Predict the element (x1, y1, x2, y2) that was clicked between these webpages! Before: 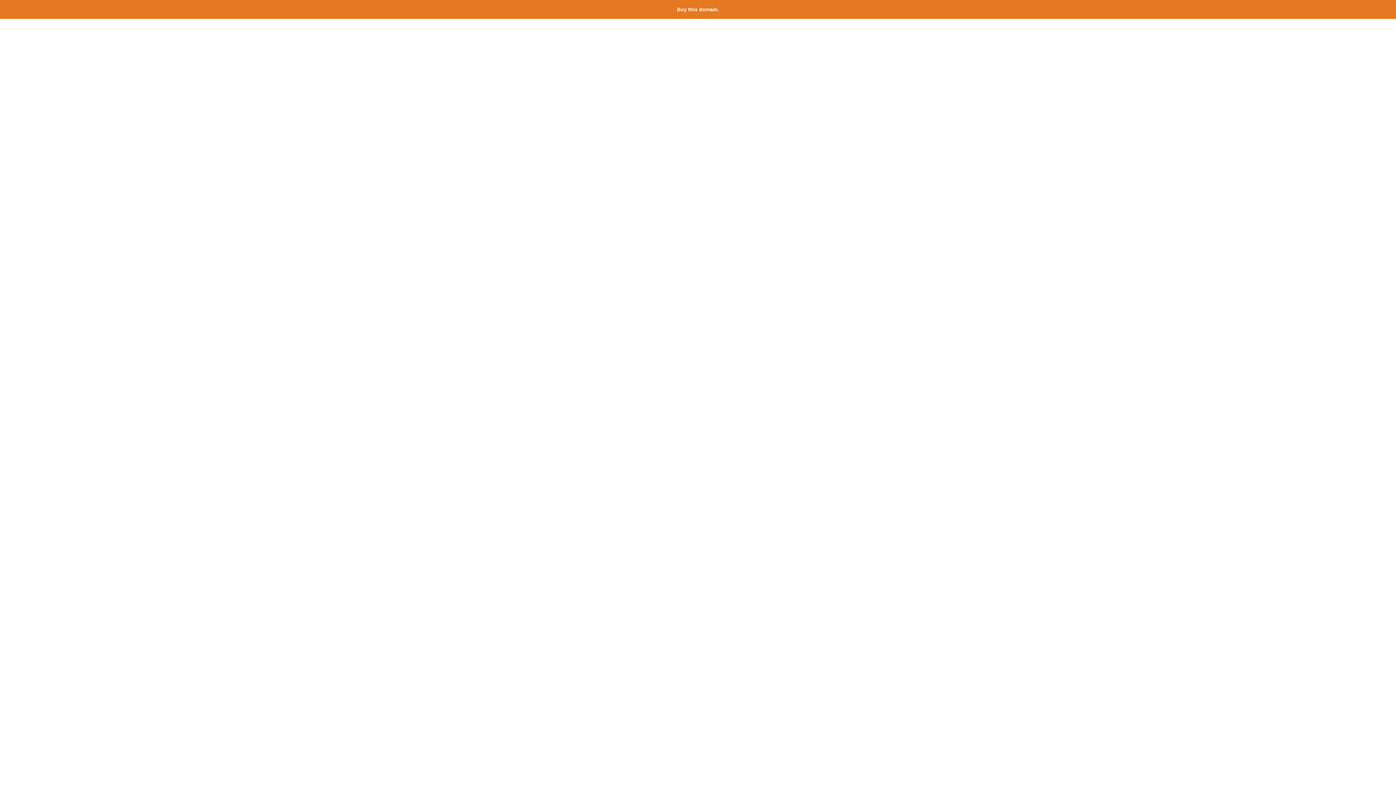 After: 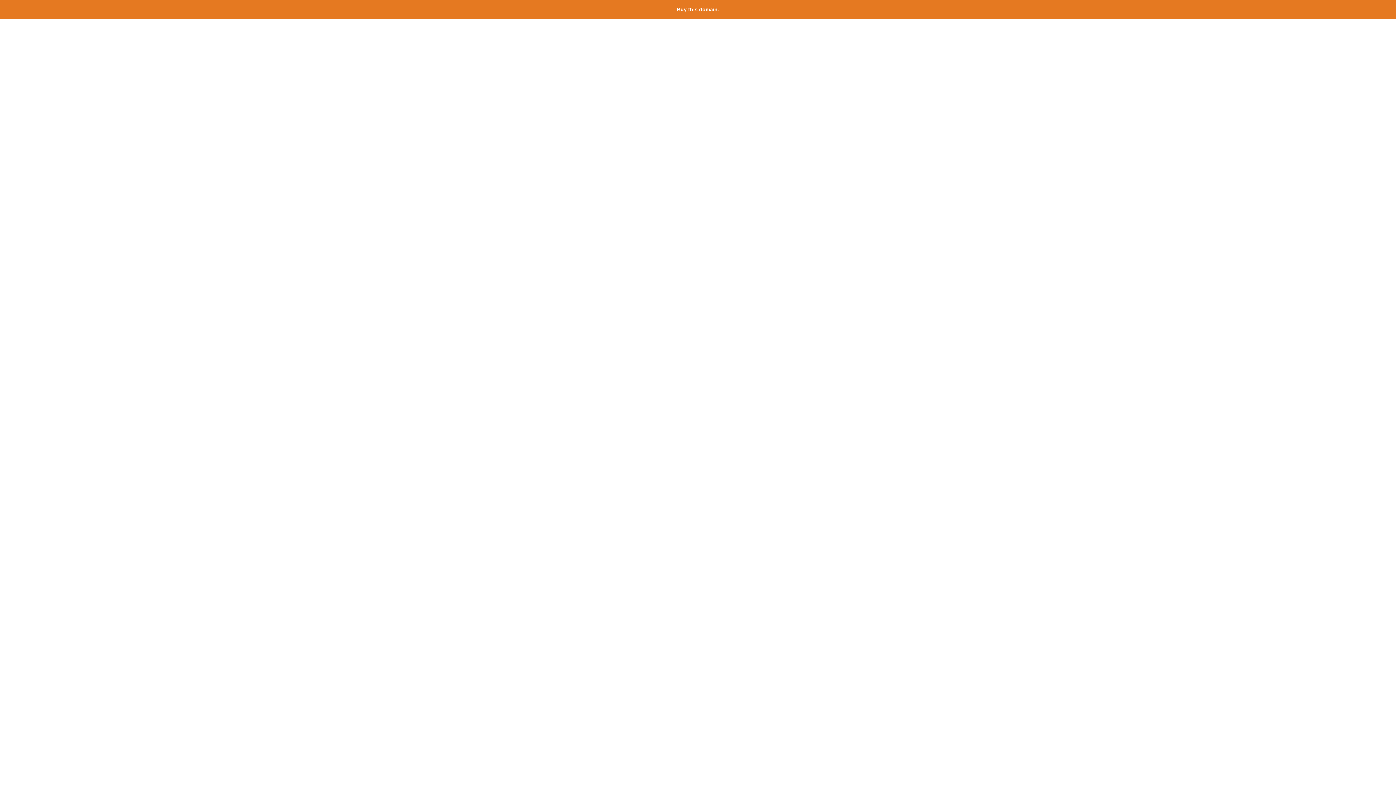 Action: label: Buy this domain. bbox: (677, 6, 719, 12)